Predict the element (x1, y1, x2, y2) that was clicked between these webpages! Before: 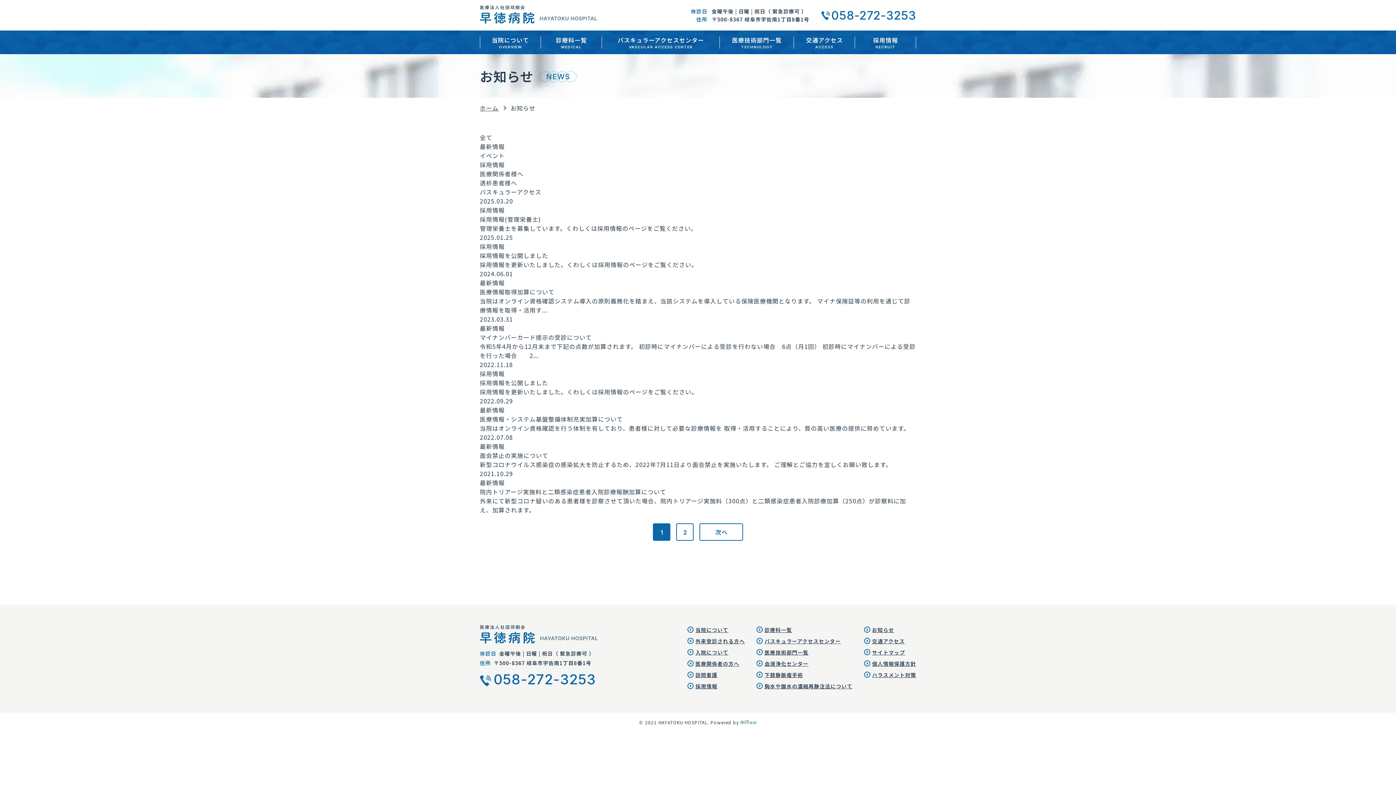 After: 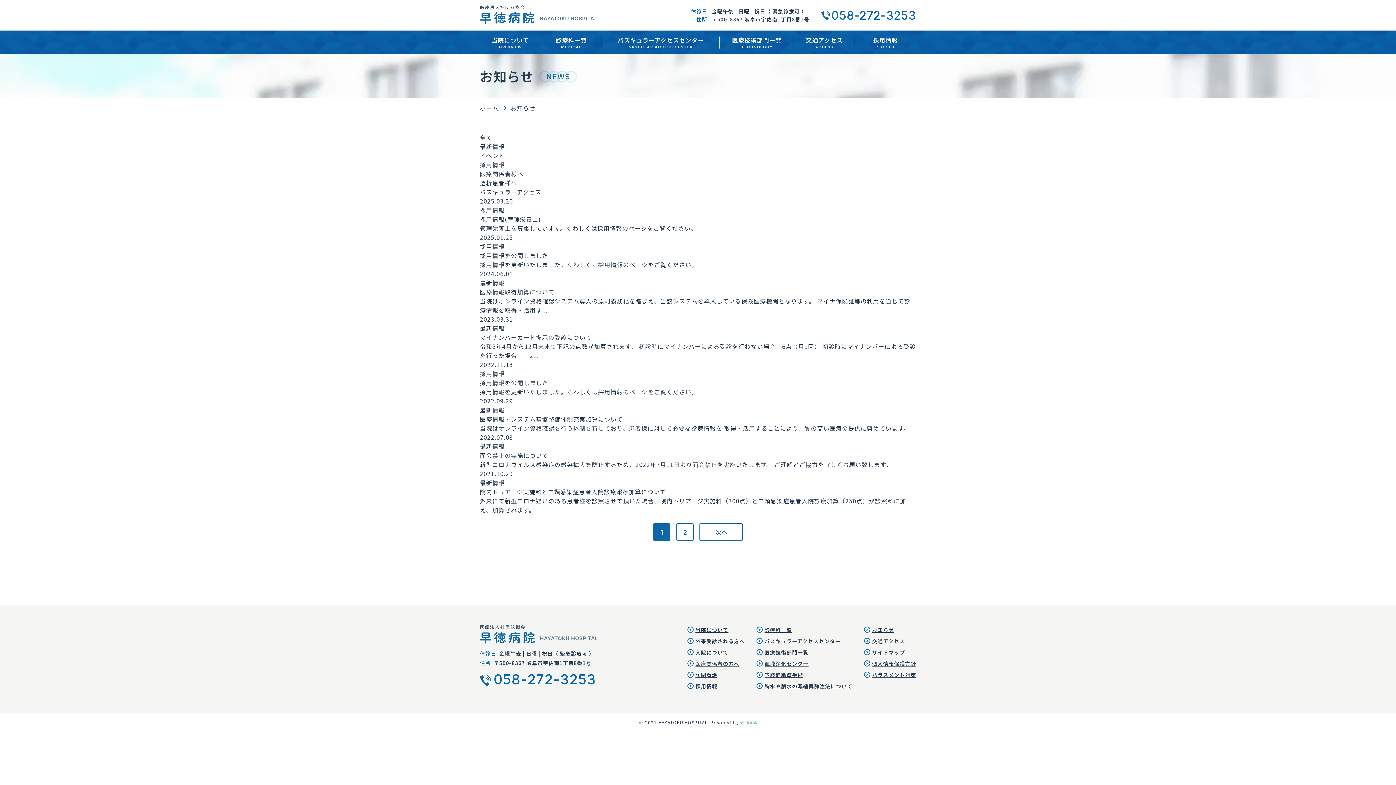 Action: label: バスキュラーアクセスセンター bbox: (756, 637, 841, 645)